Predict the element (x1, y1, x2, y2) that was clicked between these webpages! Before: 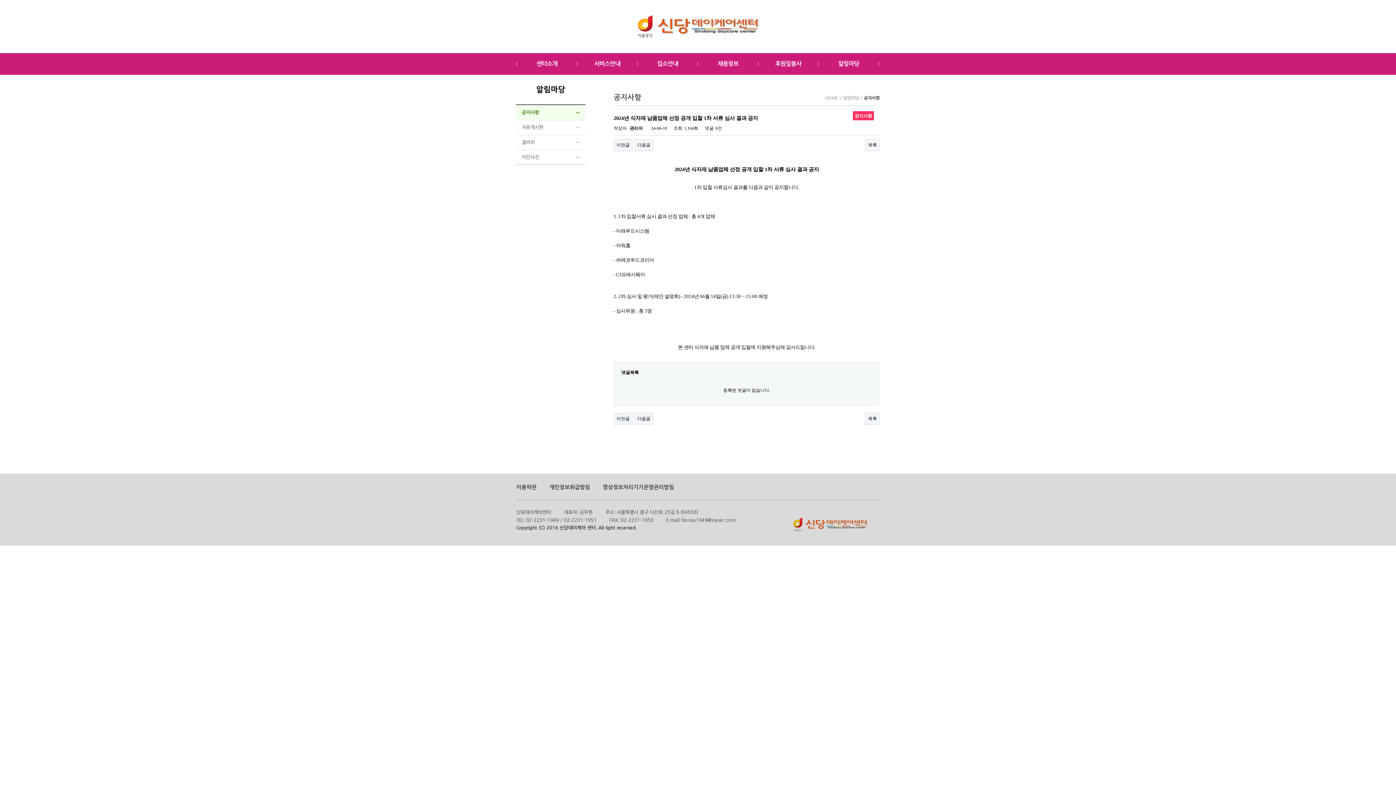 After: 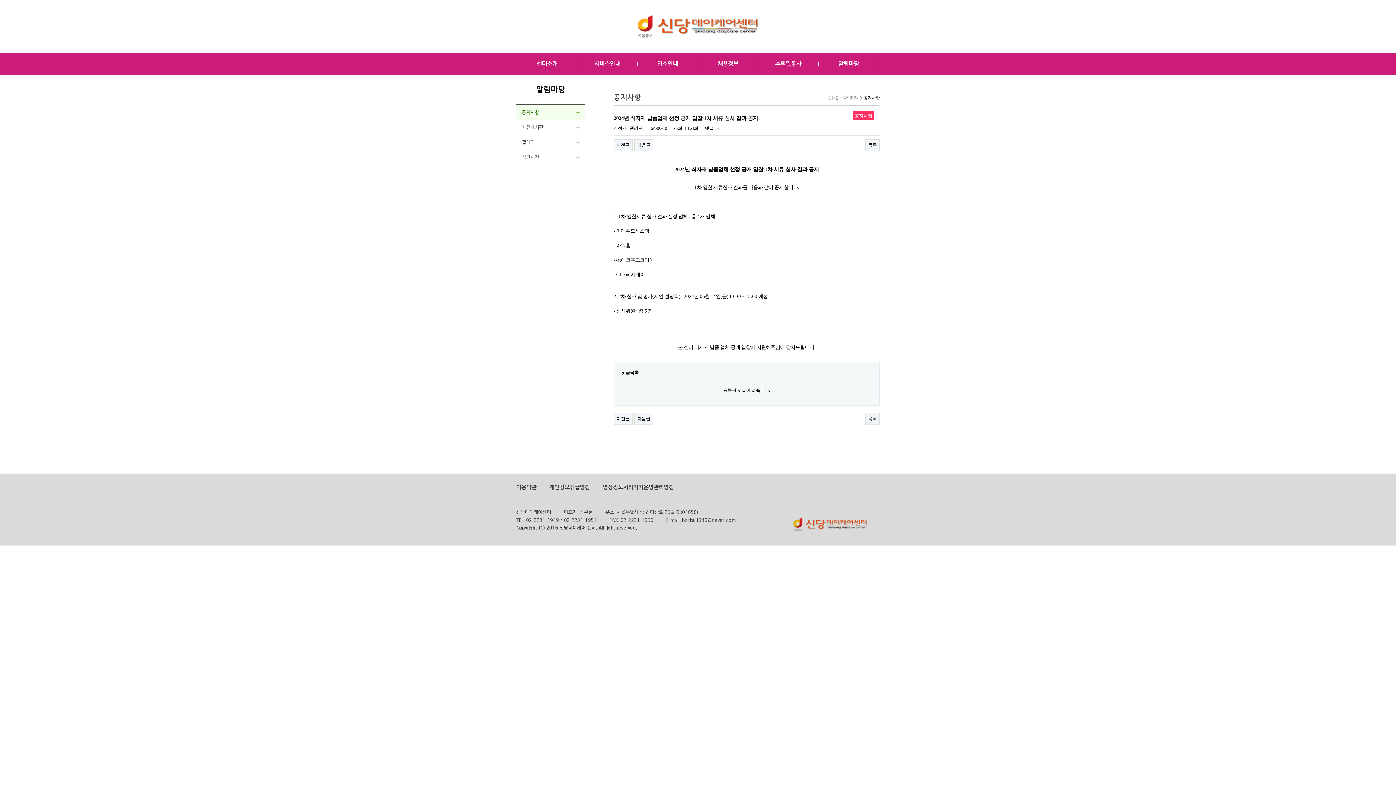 Action: bbox: (549, 484, 590, 490) label: 개인정보취급방침